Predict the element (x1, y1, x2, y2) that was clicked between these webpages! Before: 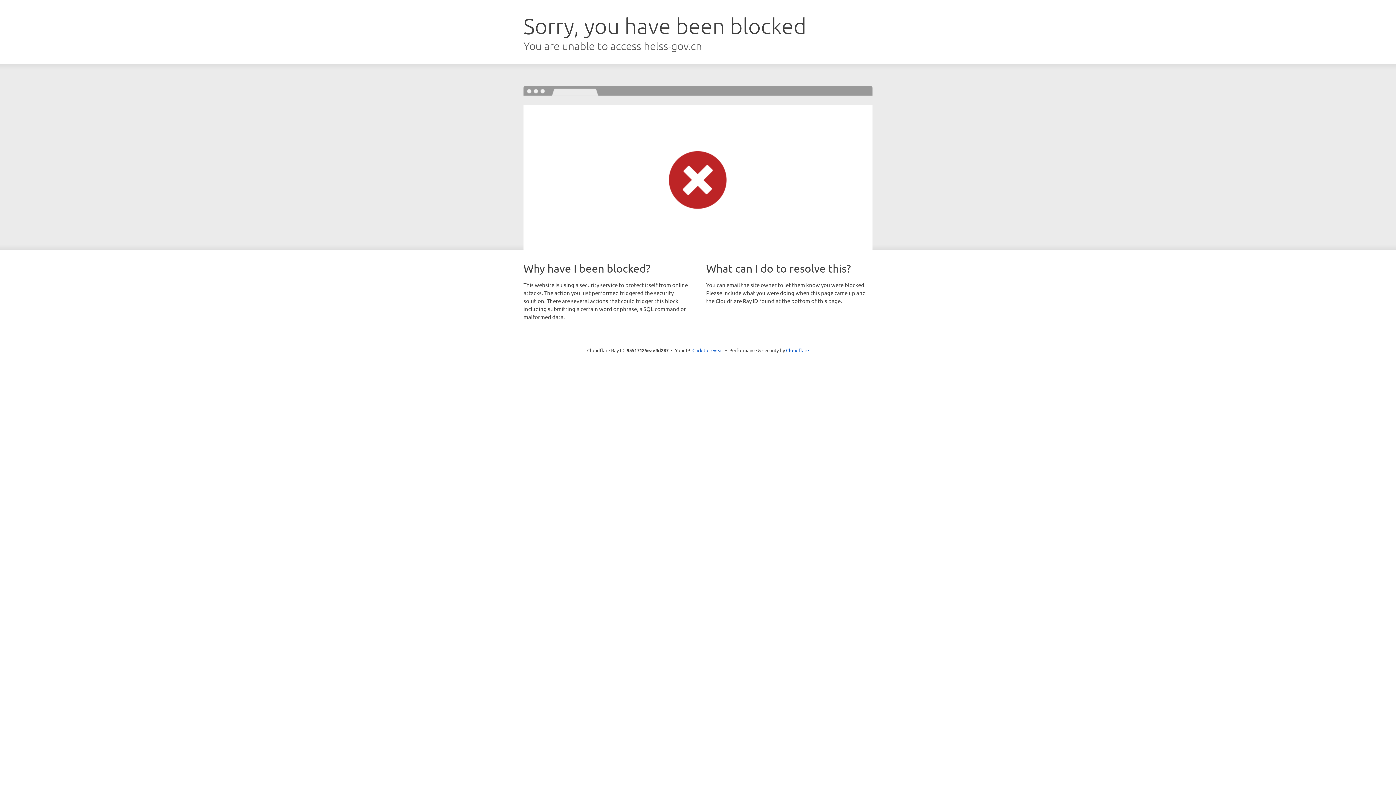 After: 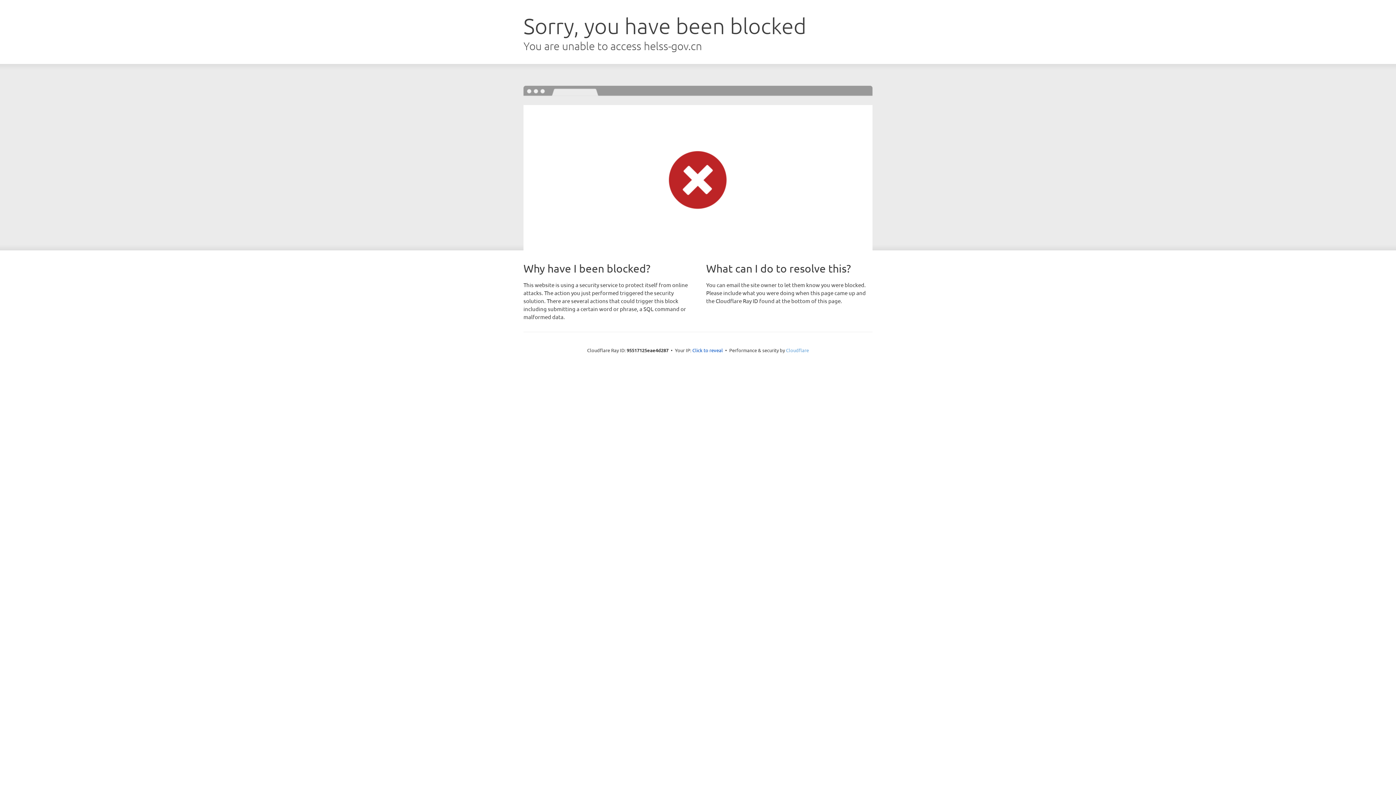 Action: bbox: (786, 347, 809, 353) label: Cloudflare